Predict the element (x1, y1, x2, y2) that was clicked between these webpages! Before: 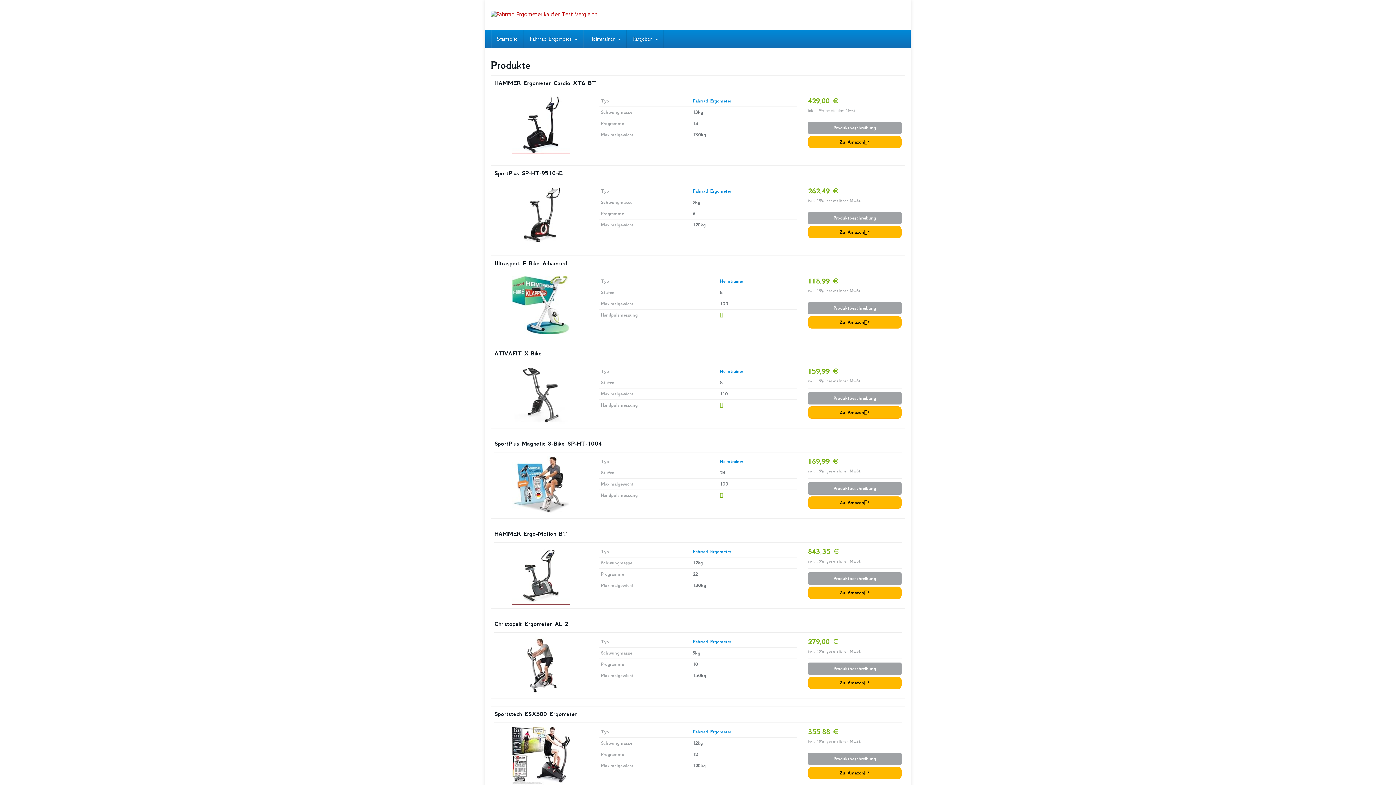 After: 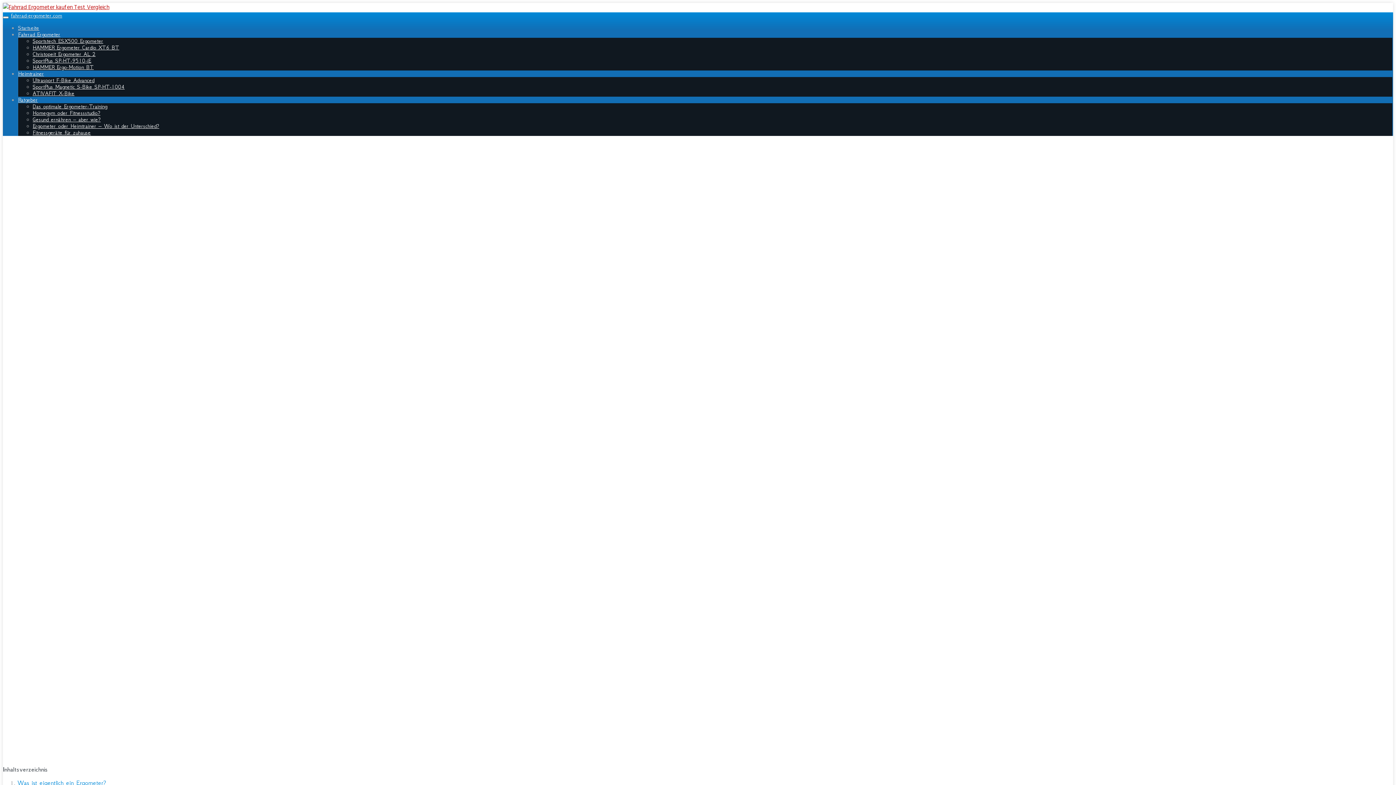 Action: bbox: (491, 29, 523, 48) label: Startseite